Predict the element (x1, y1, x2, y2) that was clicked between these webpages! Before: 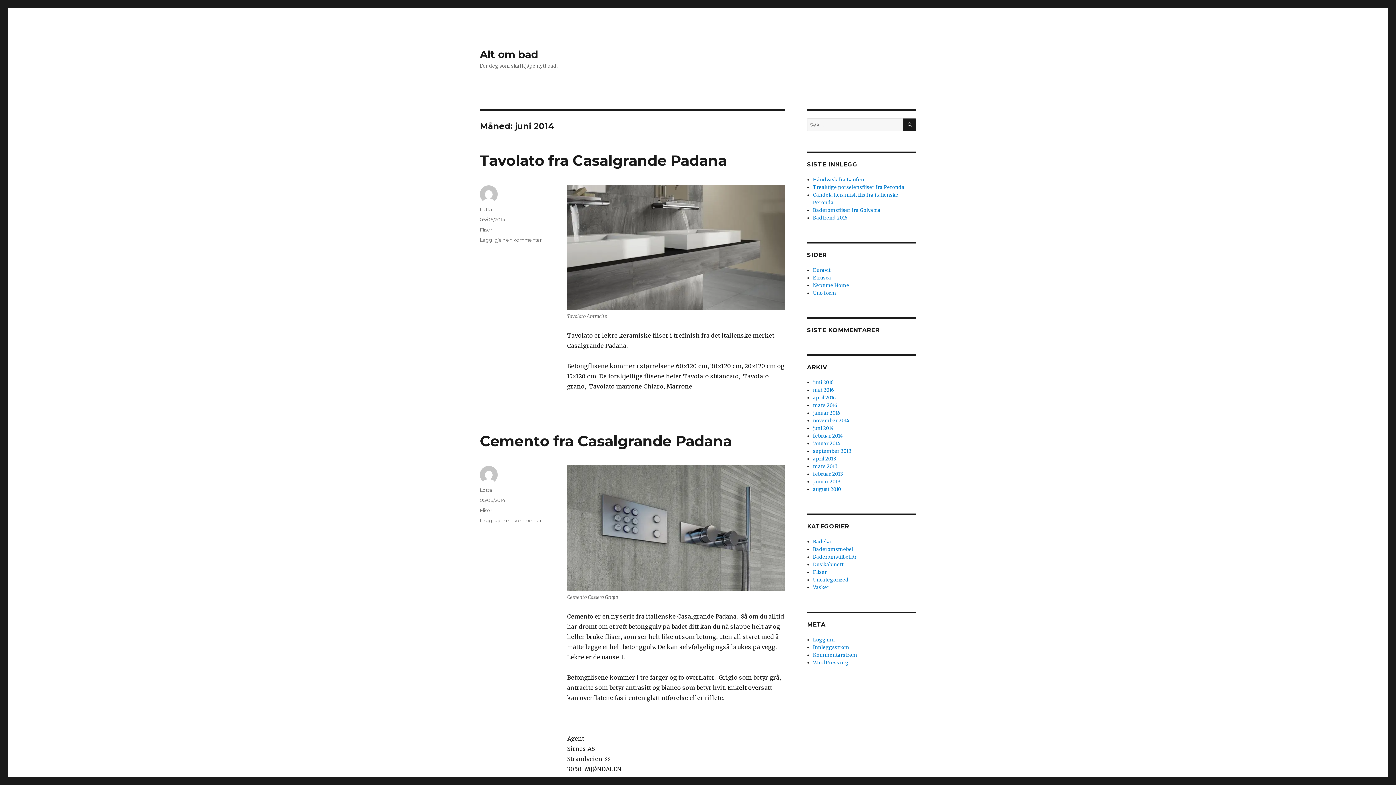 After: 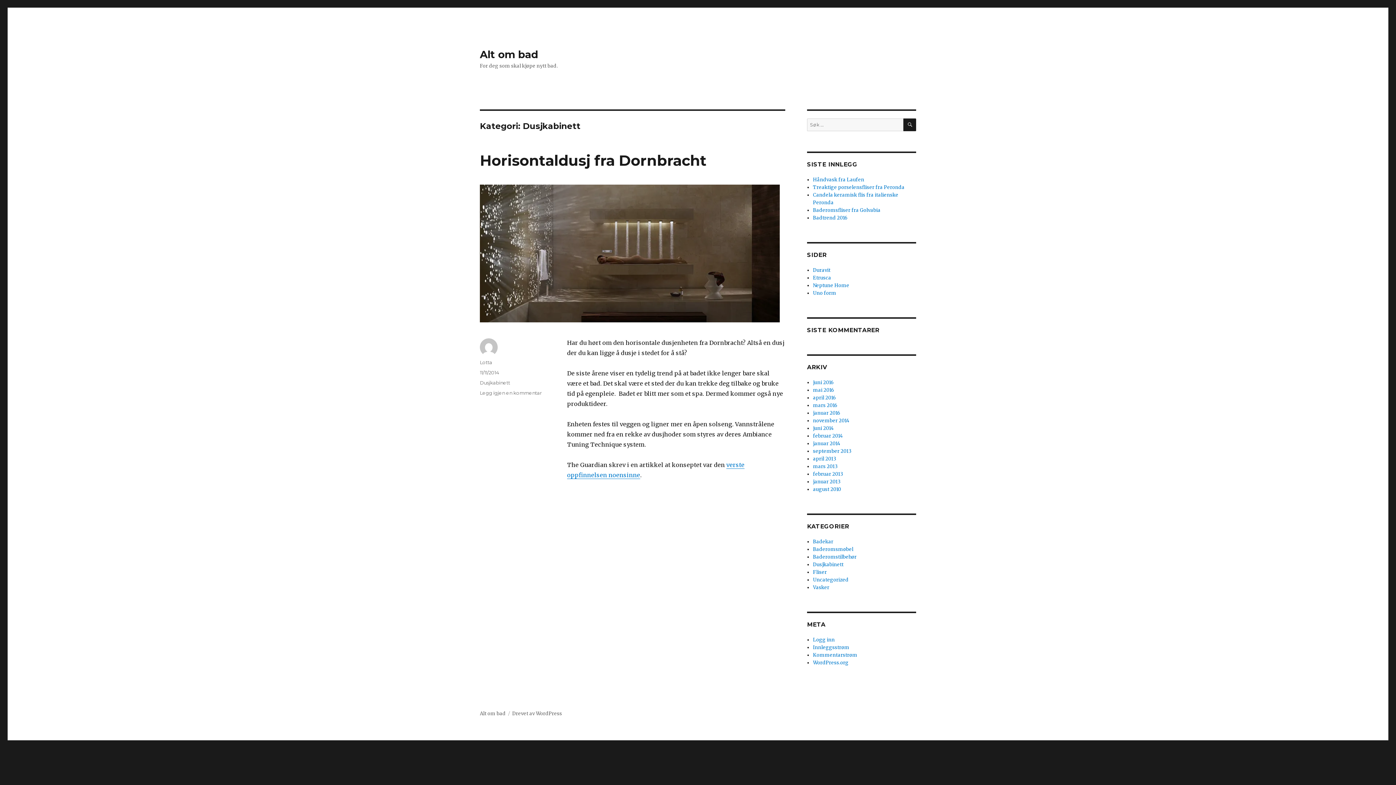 Action: bbox: (813, 561, 843, 568) label: Dusjkabinett